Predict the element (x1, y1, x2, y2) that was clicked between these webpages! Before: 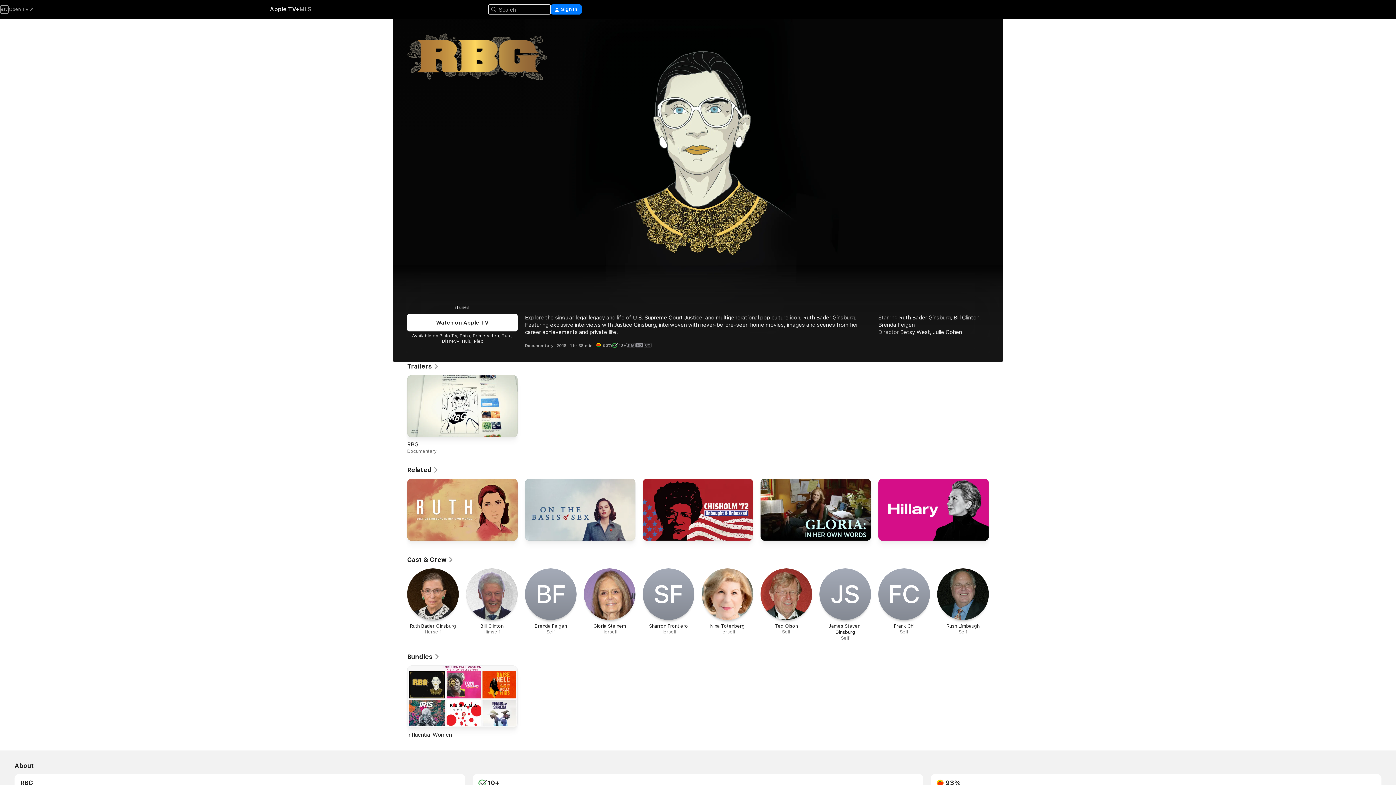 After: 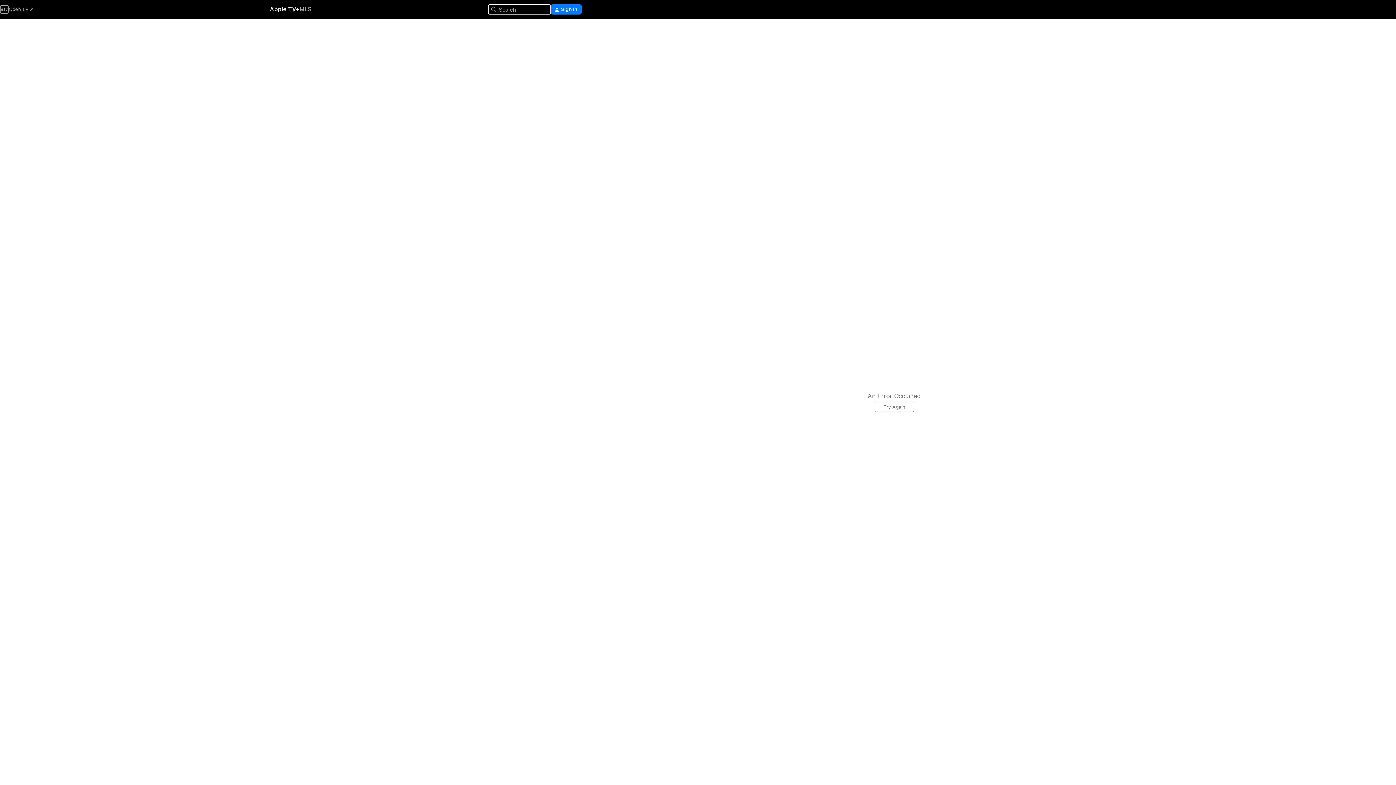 Action: label: Bundles bbox: (407, 653, 440, 661)